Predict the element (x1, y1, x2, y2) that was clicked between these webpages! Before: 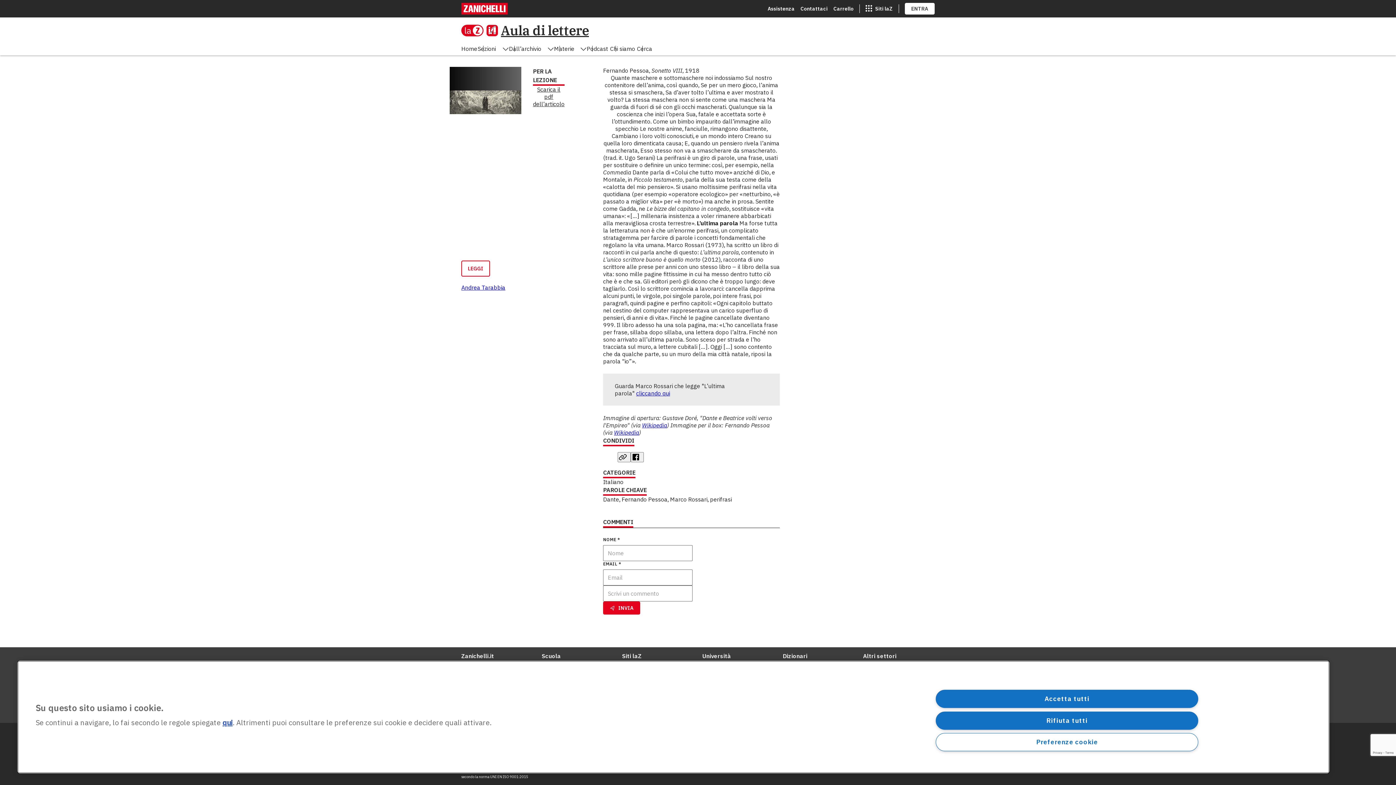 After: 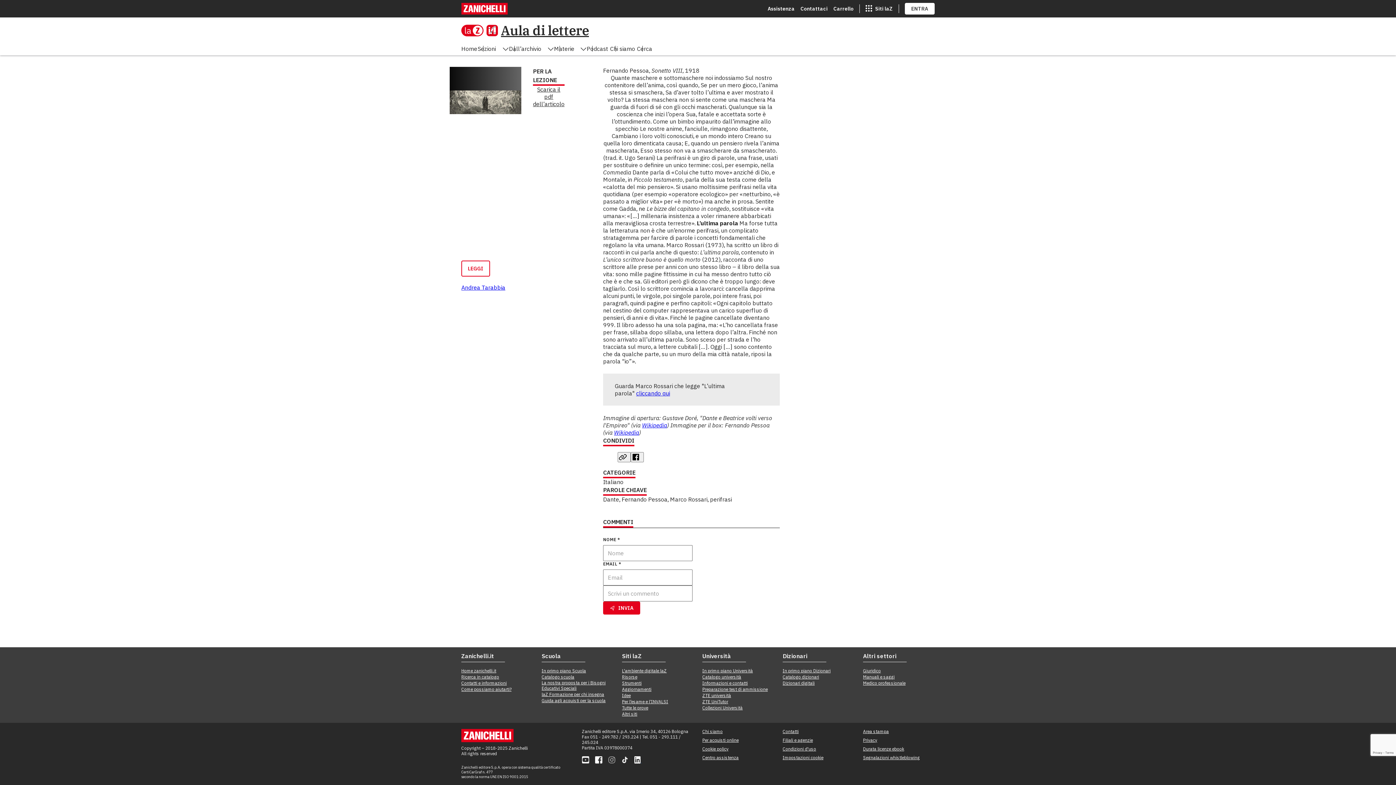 Action: label: Rifiuta tutti bbox: (936, 711, 1198, 730)